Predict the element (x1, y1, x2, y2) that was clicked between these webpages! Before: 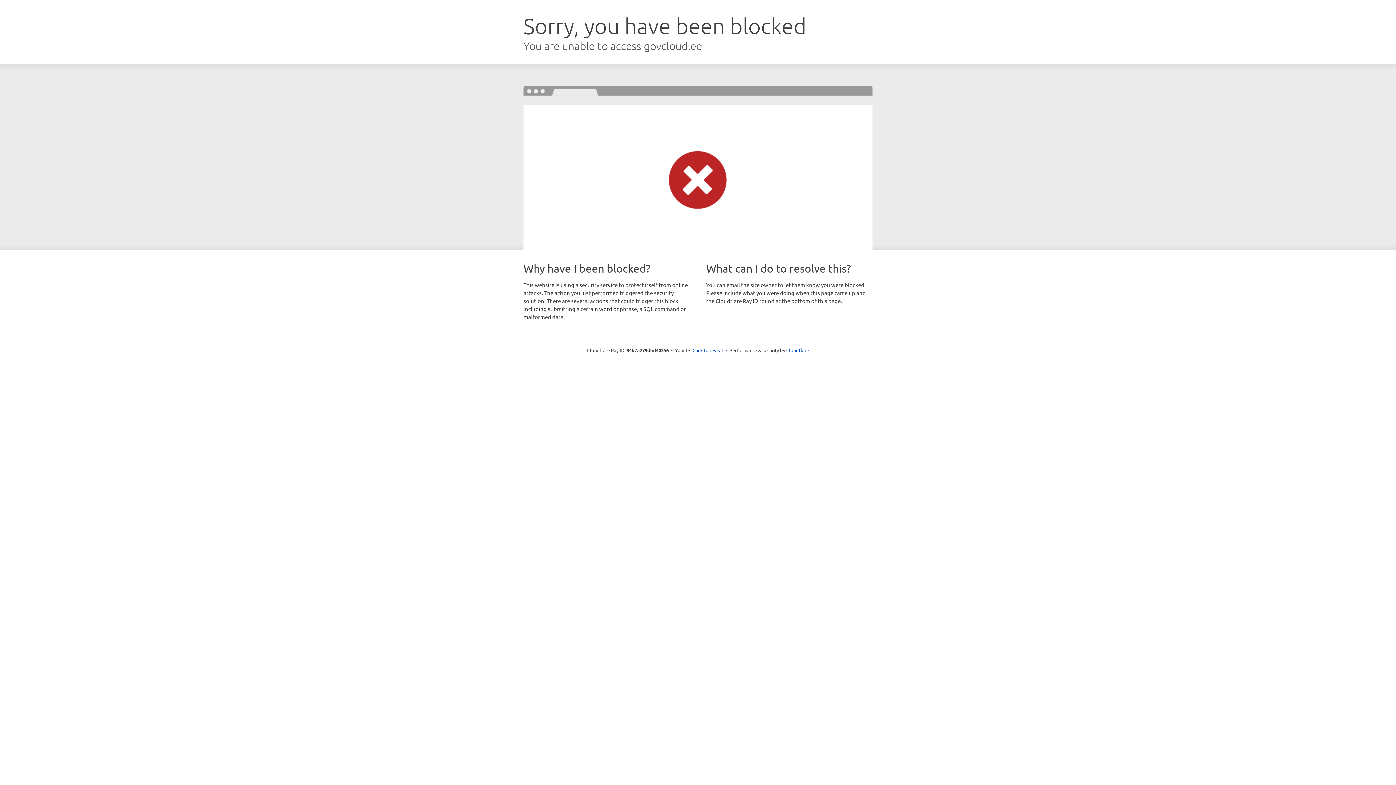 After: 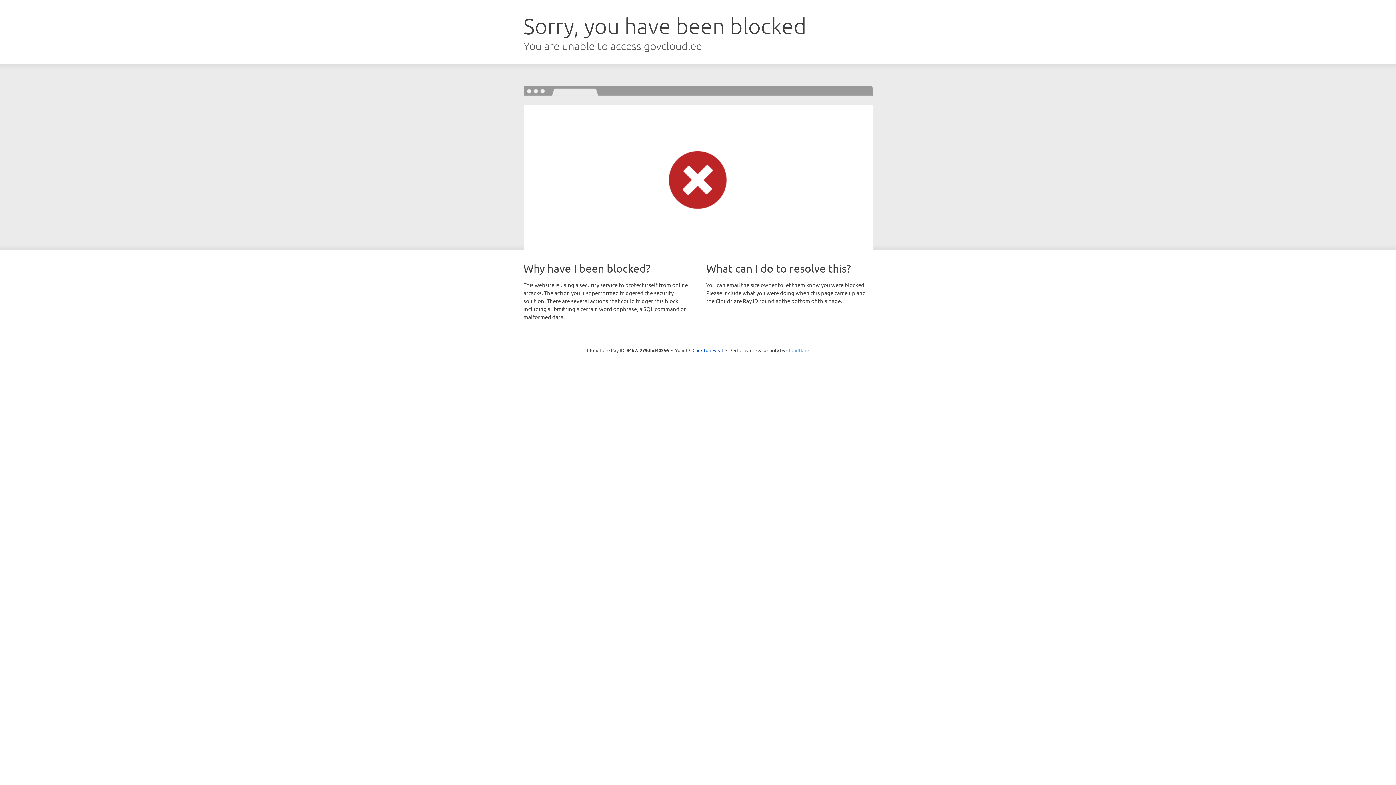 Action: label: Cloudflare bbox: (786, 347, 809, 353)